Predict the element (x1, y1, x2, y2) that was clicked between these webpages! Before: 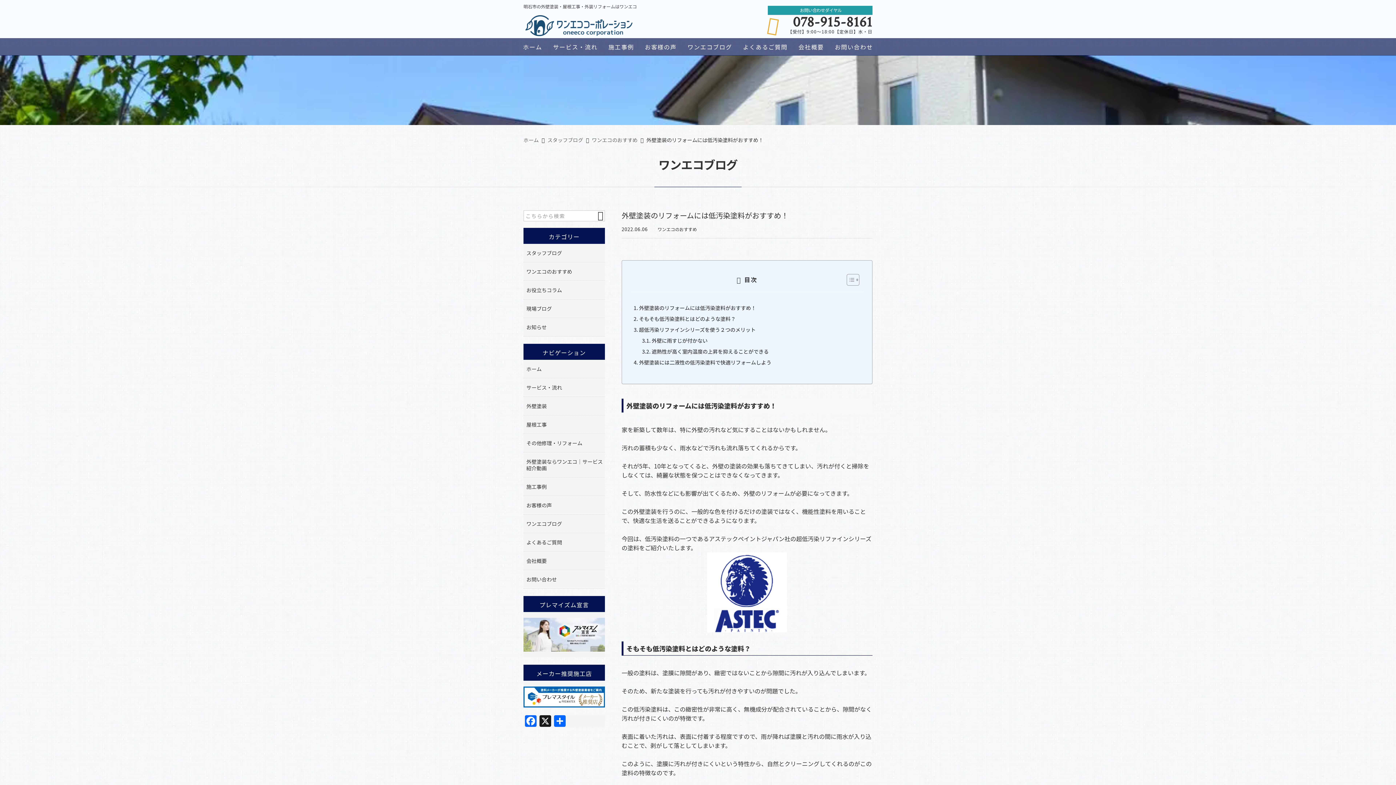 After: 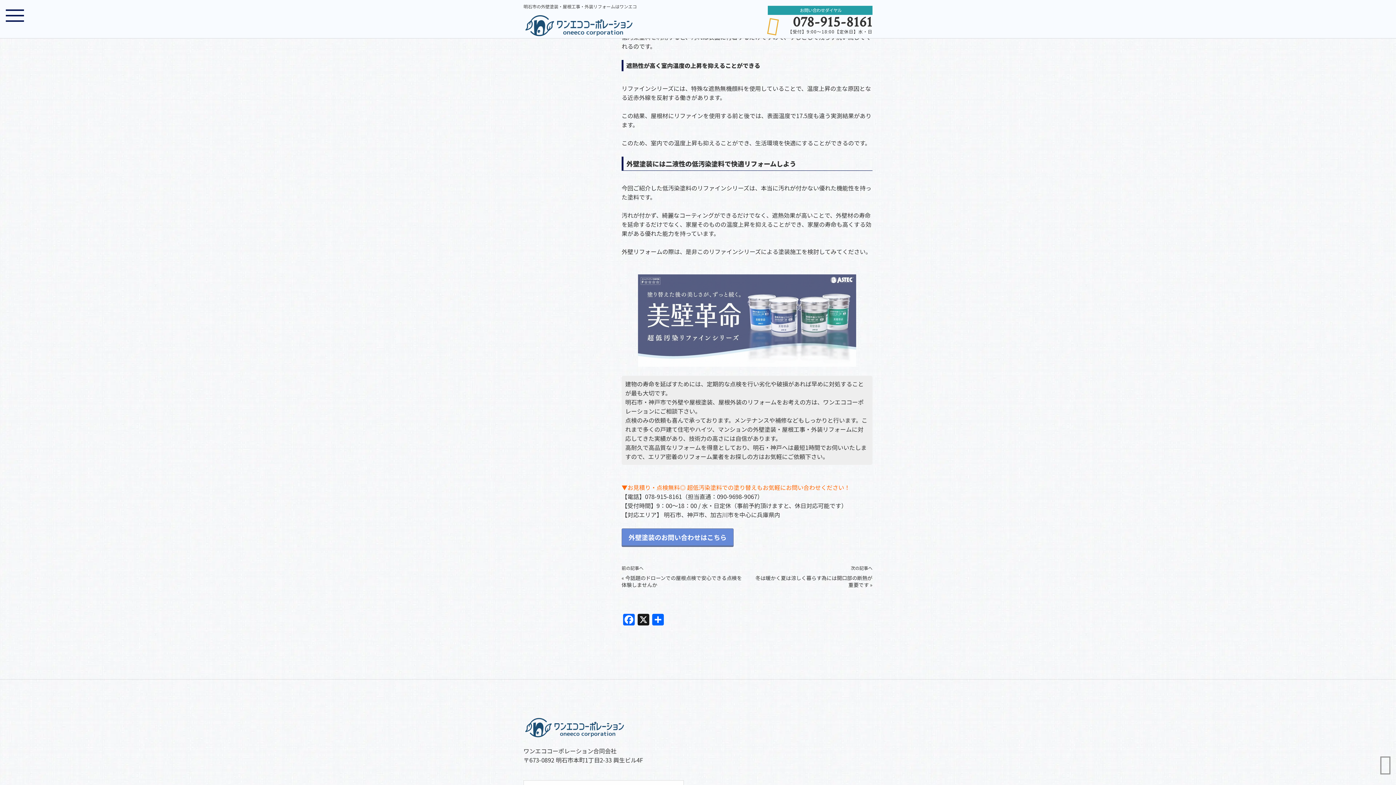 Action: label: 遮熱性が高く室内温度の上昇を抑えることができる bbox: (642, 347, 860, 355)